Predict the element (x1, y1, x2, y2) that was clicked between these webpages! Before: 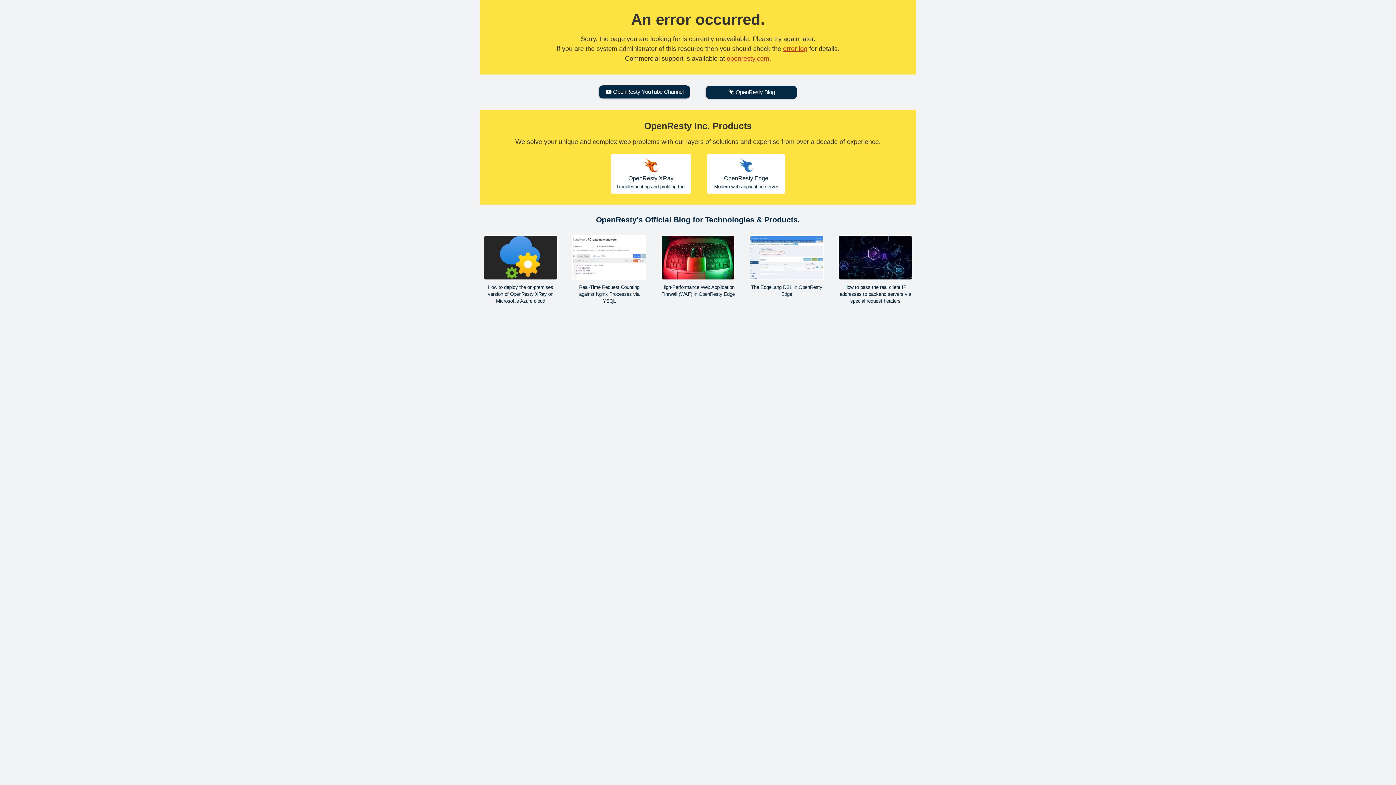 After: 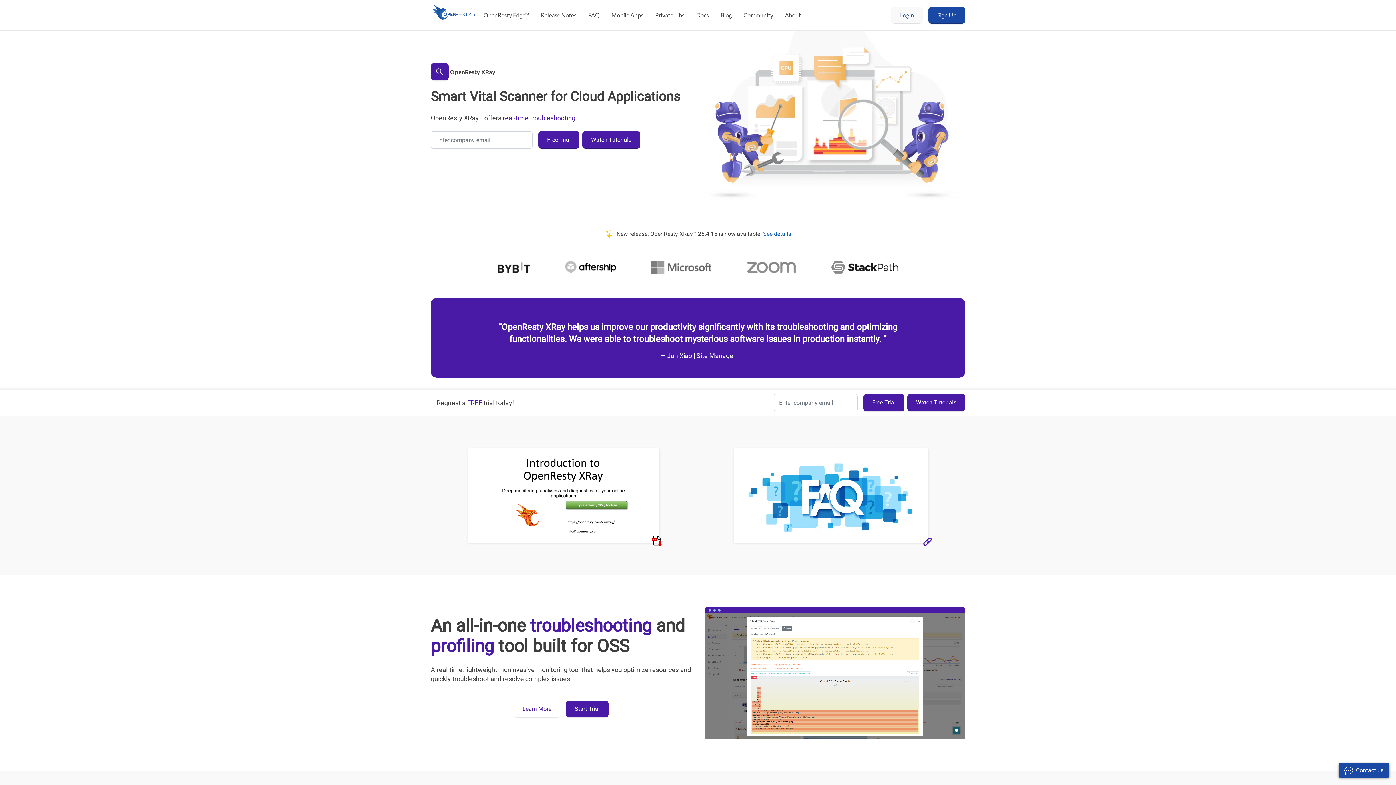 Action: label: OpenResty XRay

Troubleshooting and profiling tool bbox: (610, 154, 691, 193)